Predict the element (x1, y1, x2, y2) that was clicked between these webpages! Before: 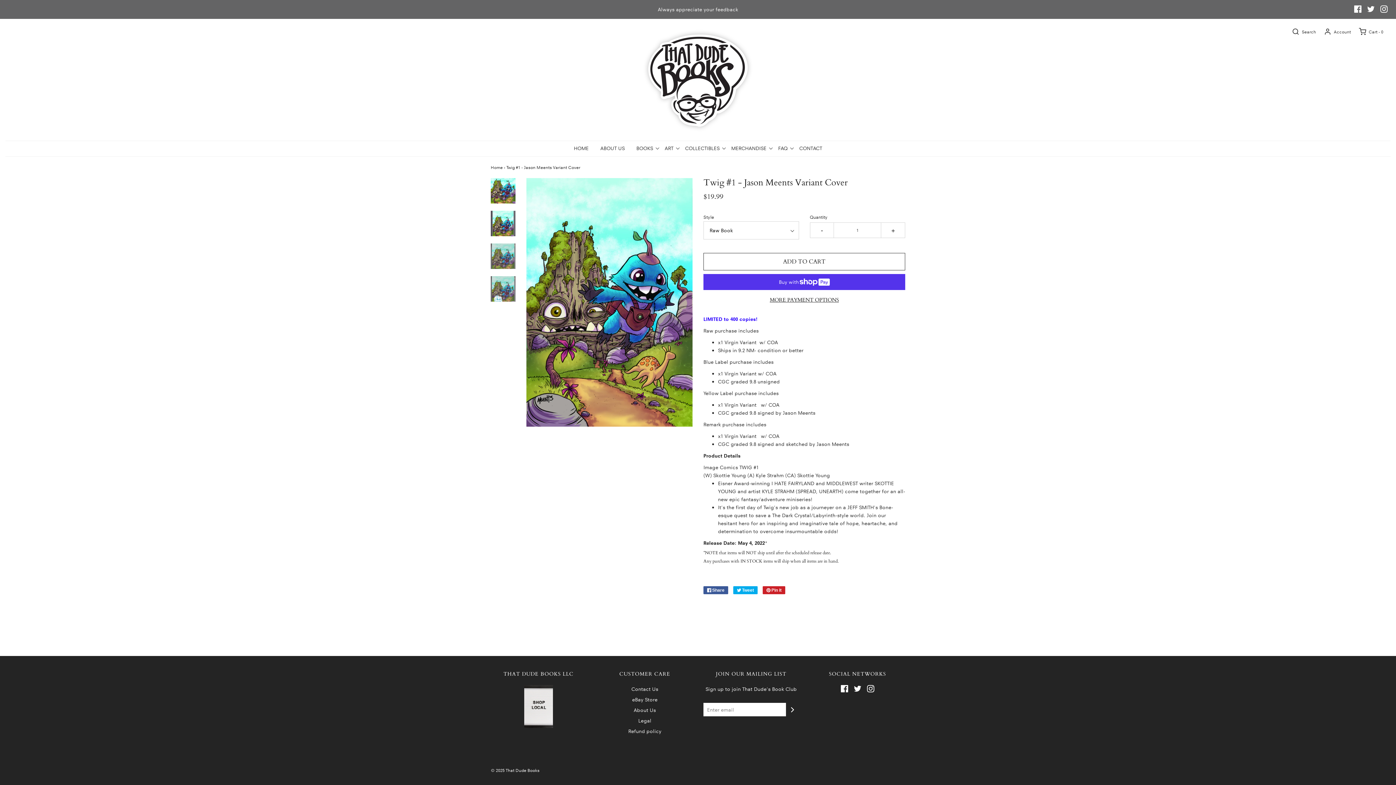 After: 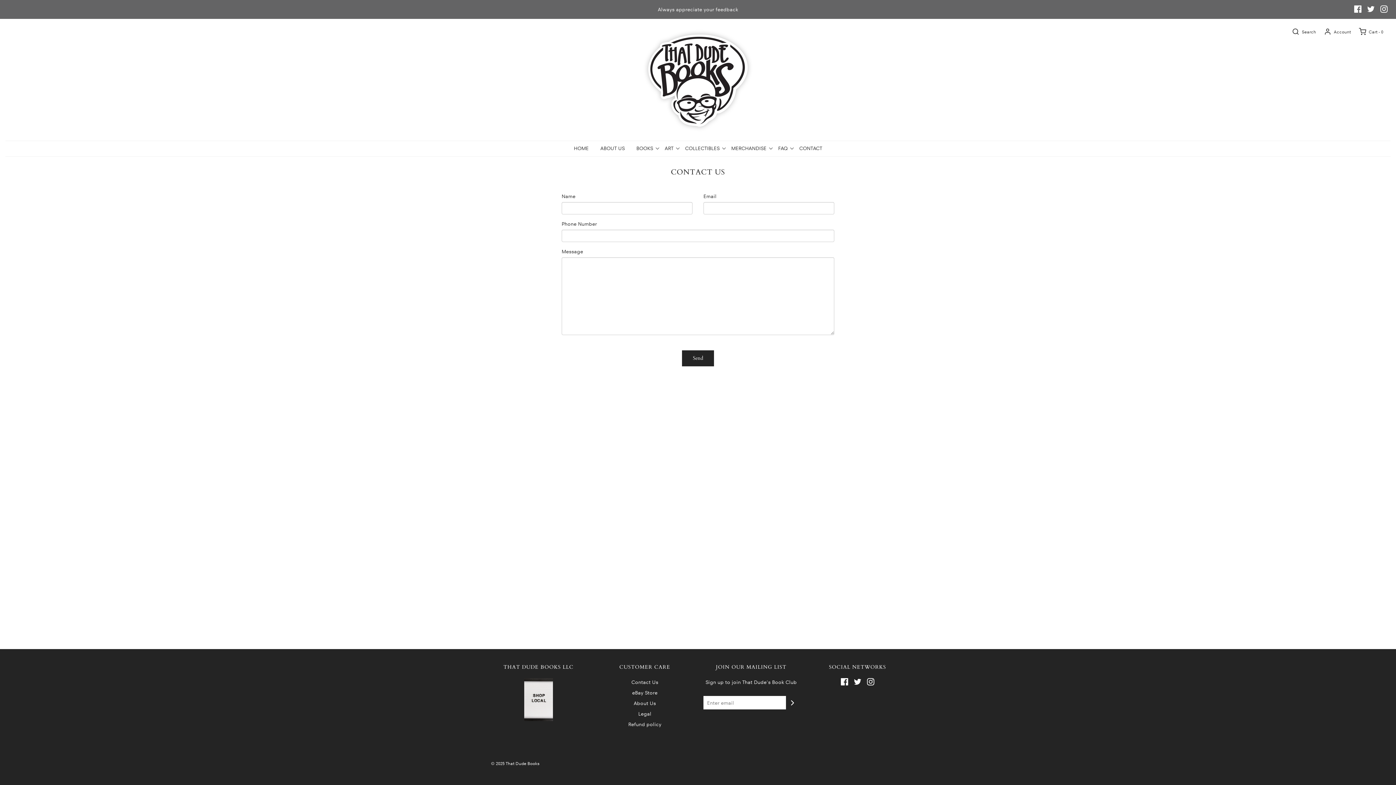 Action: bbox: (631, 685, 658, 696) label: Contact Us